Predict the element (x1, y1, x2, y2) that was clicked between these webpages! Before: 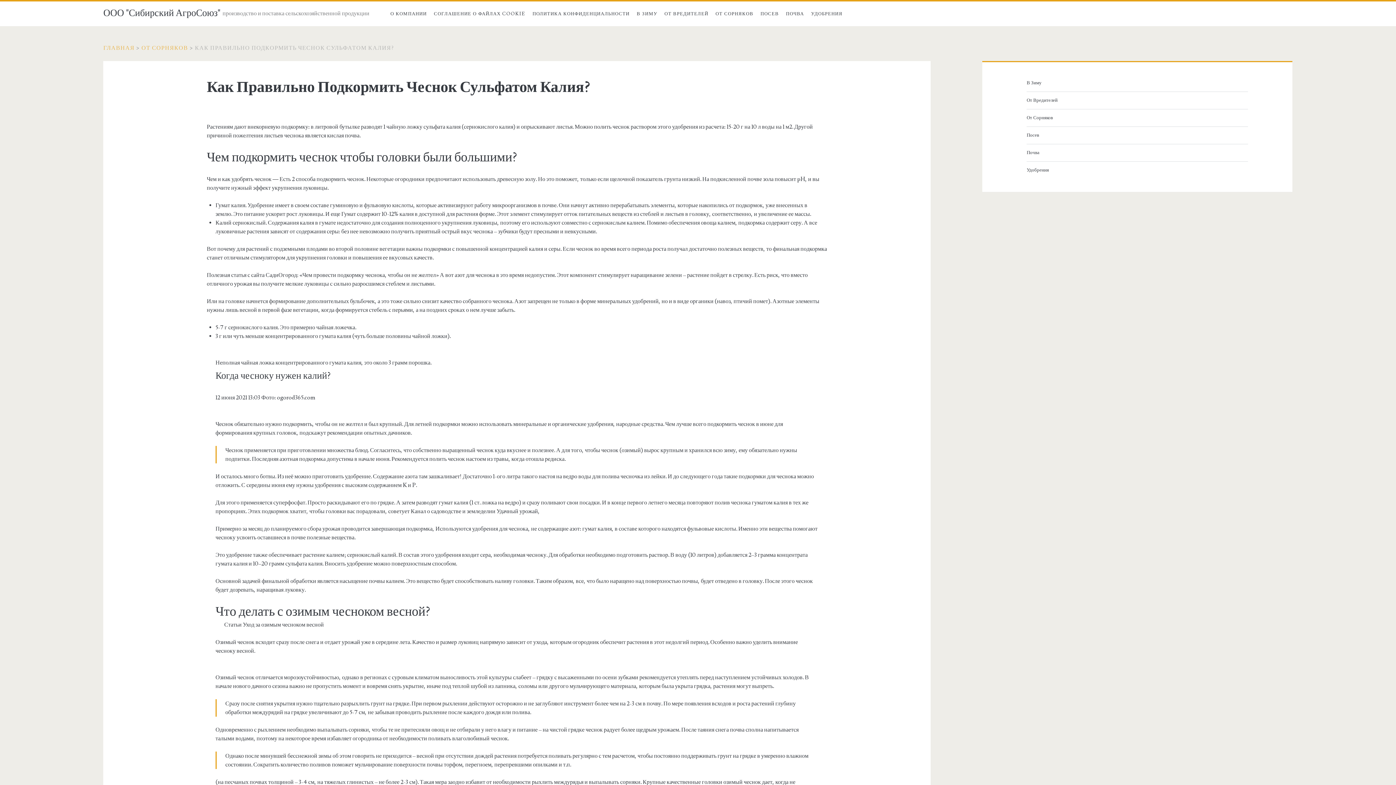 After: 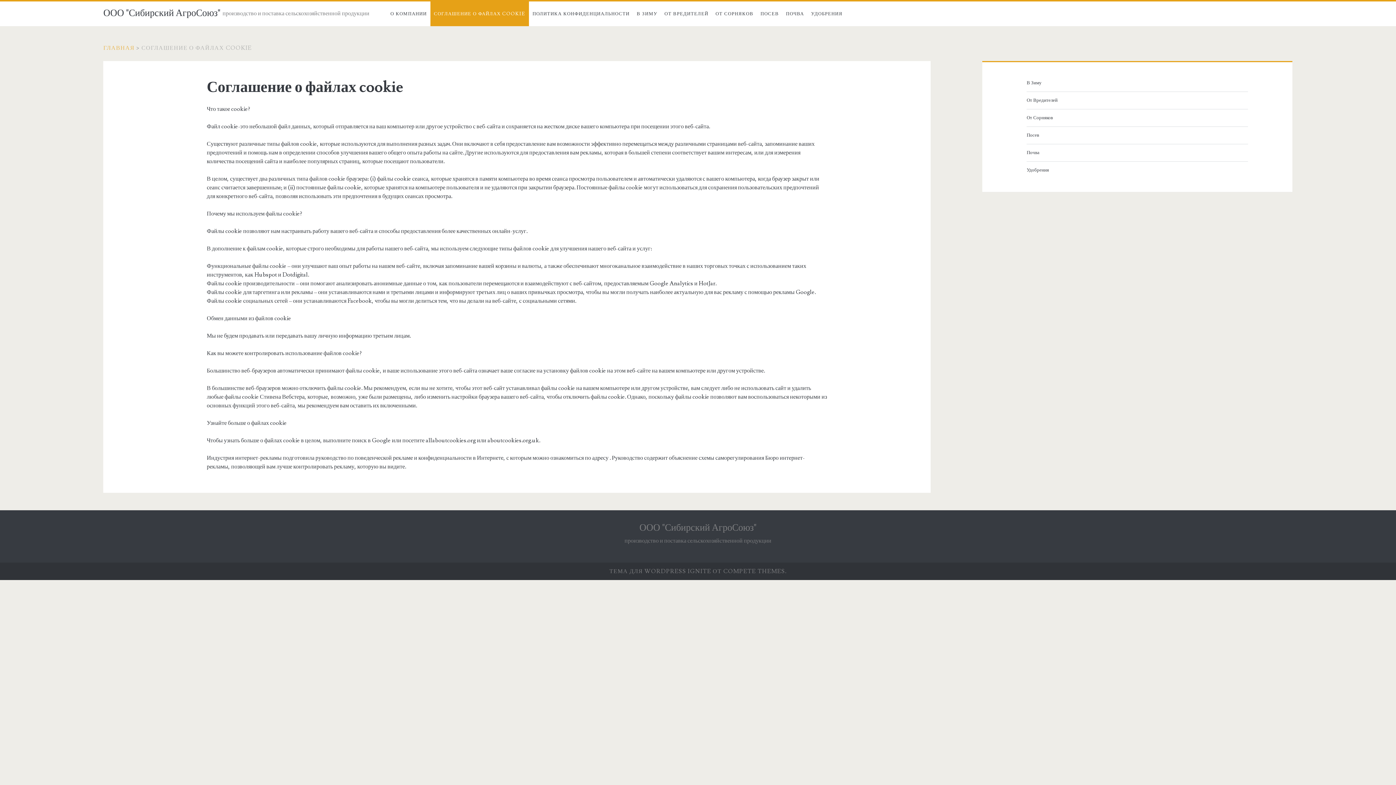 Action: bbox: (430, 1, 529, 26) label: СОГЛАШЕНИЕ О ФАЙЛАХ COOKIE